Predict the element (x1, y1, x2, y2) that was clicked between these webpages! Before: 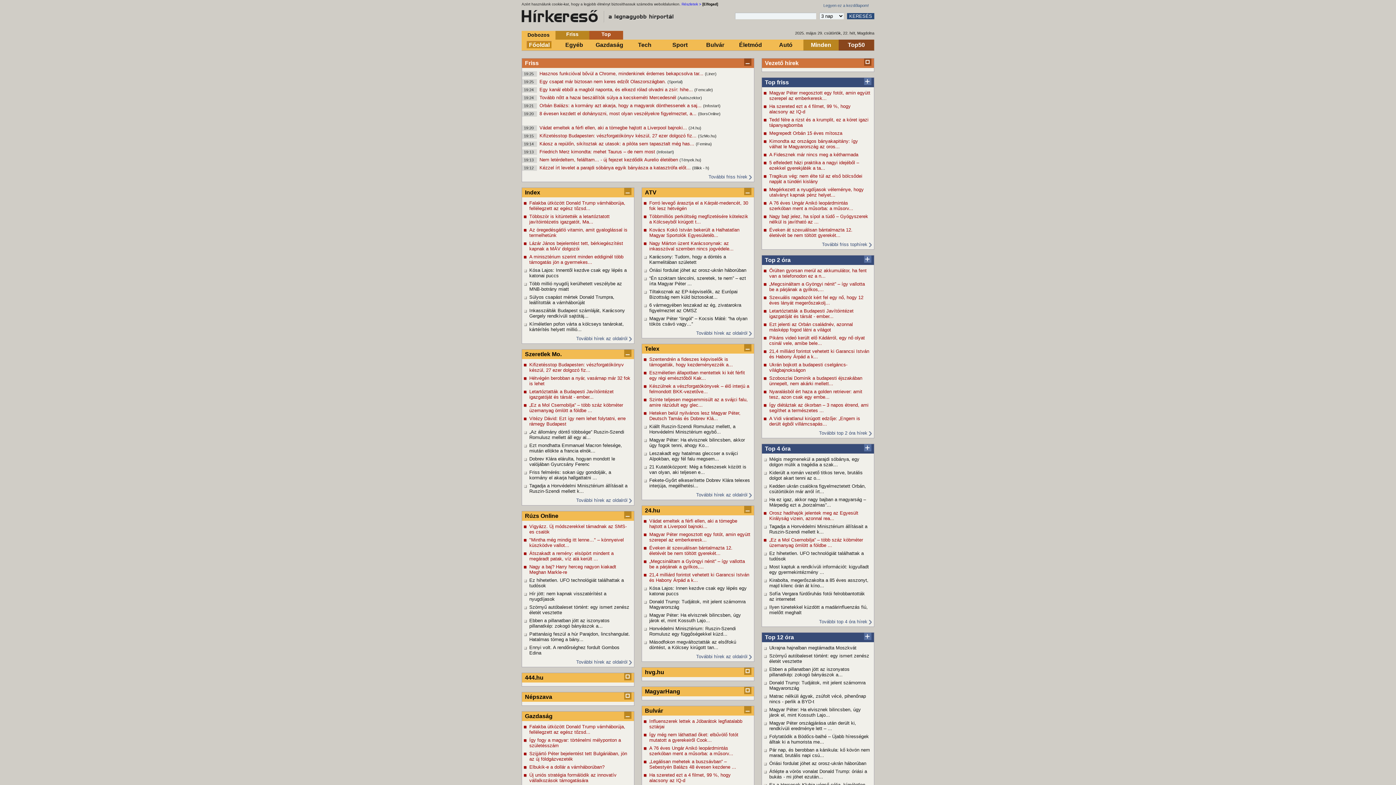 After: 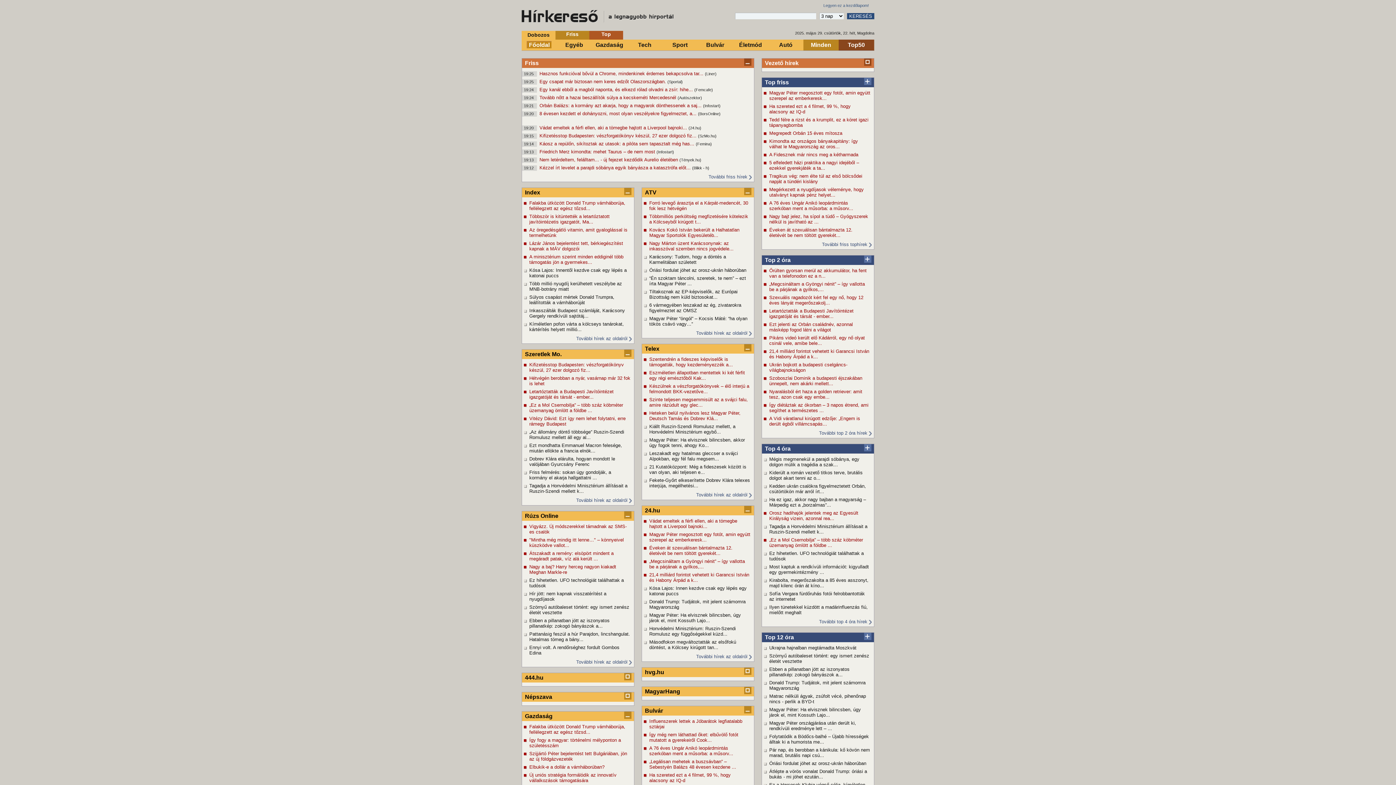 Action: bbox: (702, 2, 718, 6) label: [Elfogad]